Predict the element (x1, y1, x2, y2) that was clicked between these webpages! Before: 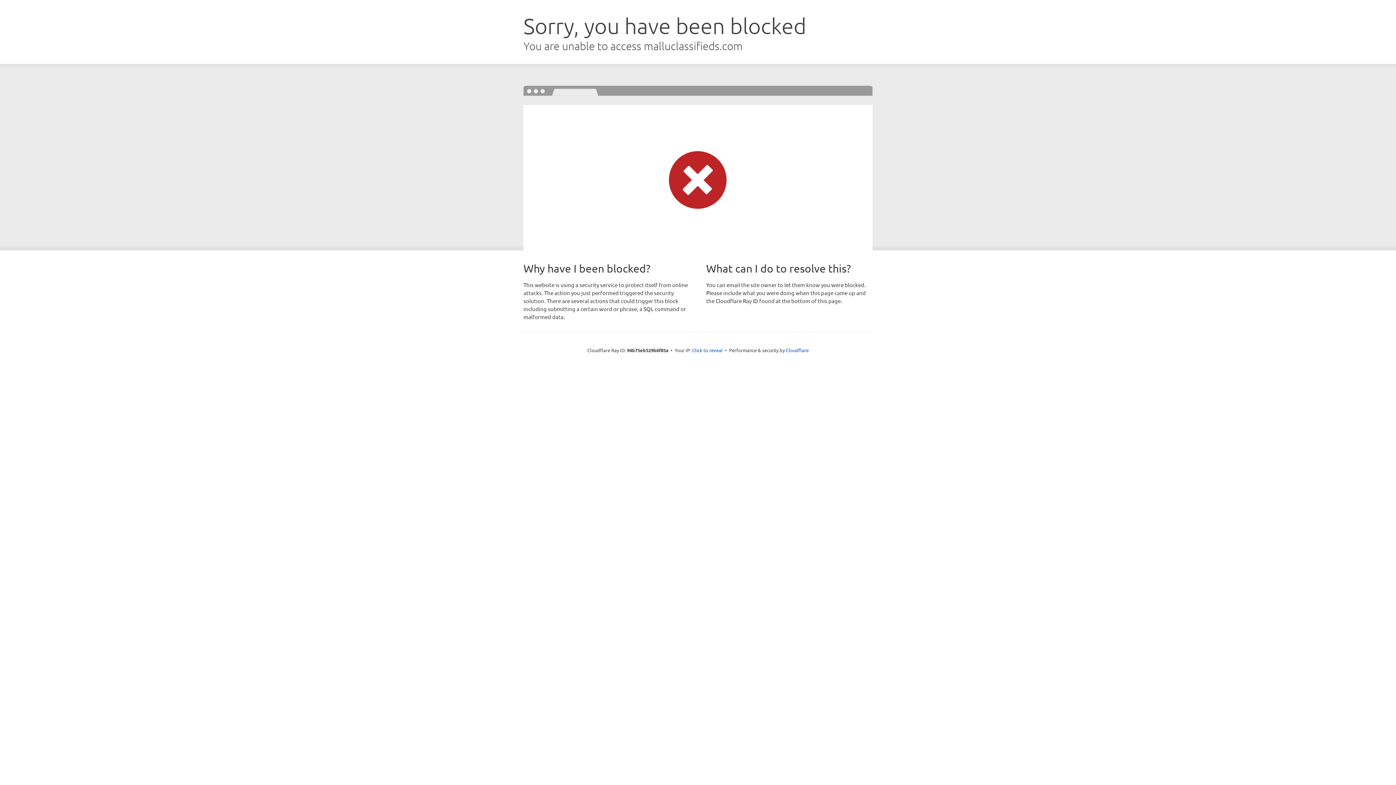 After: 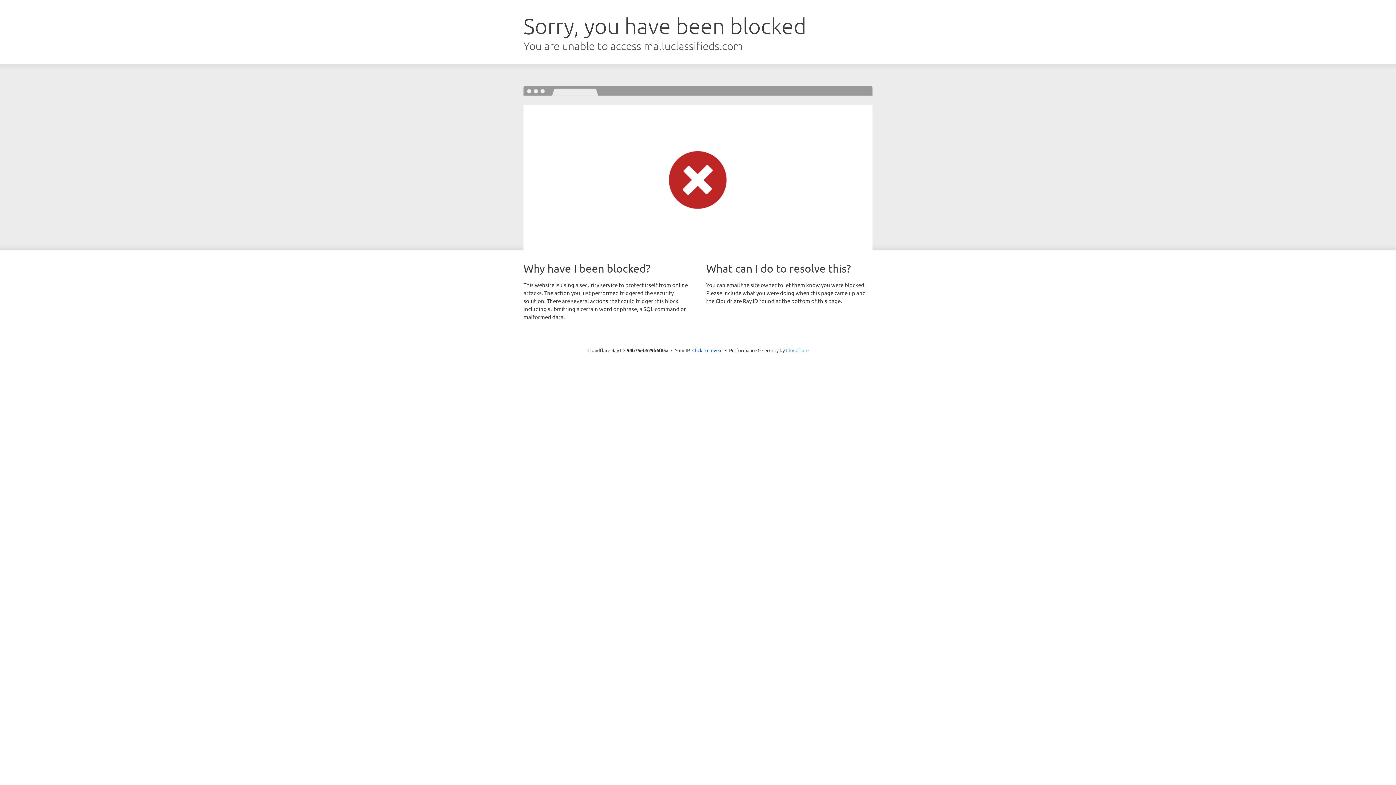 Action: bbox: (786, 347, 808, 353) label: Cloudflare